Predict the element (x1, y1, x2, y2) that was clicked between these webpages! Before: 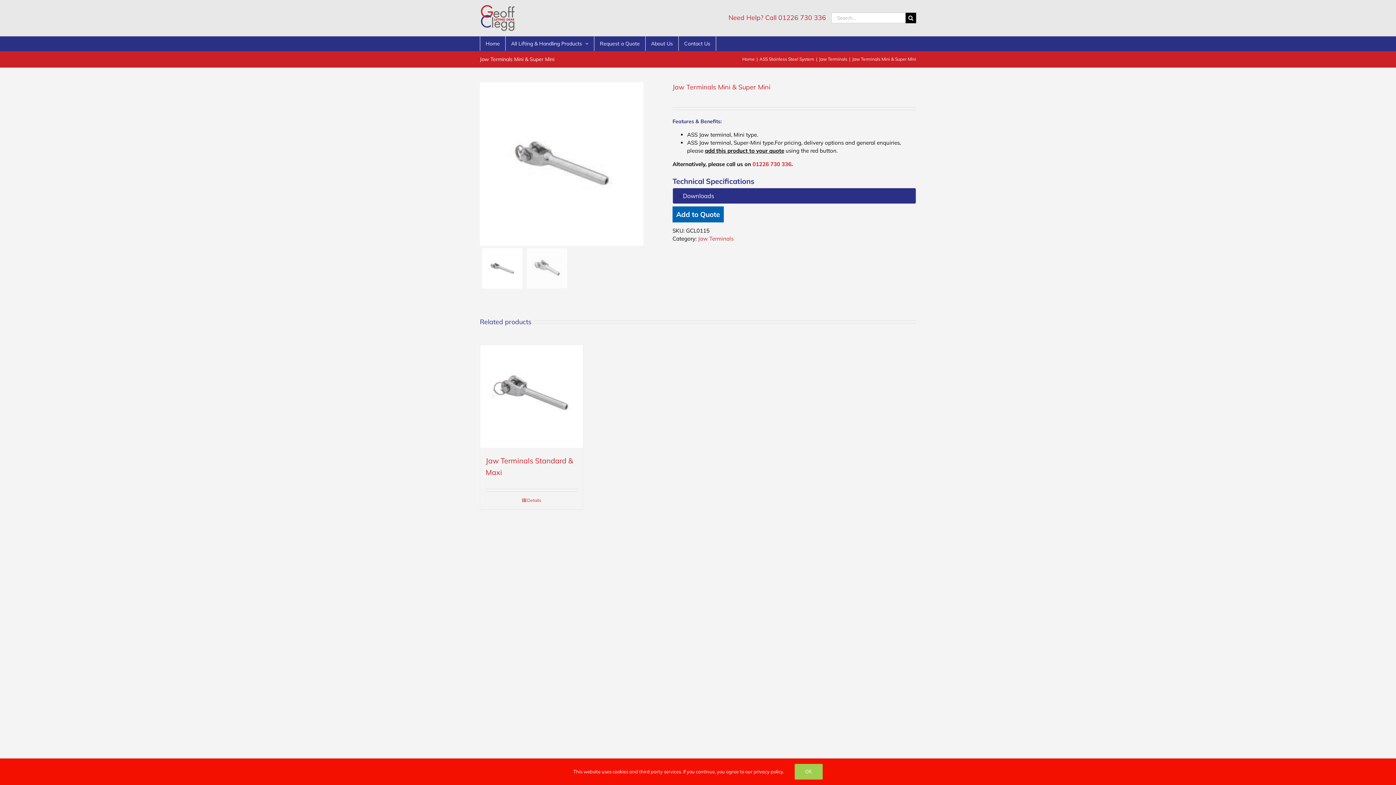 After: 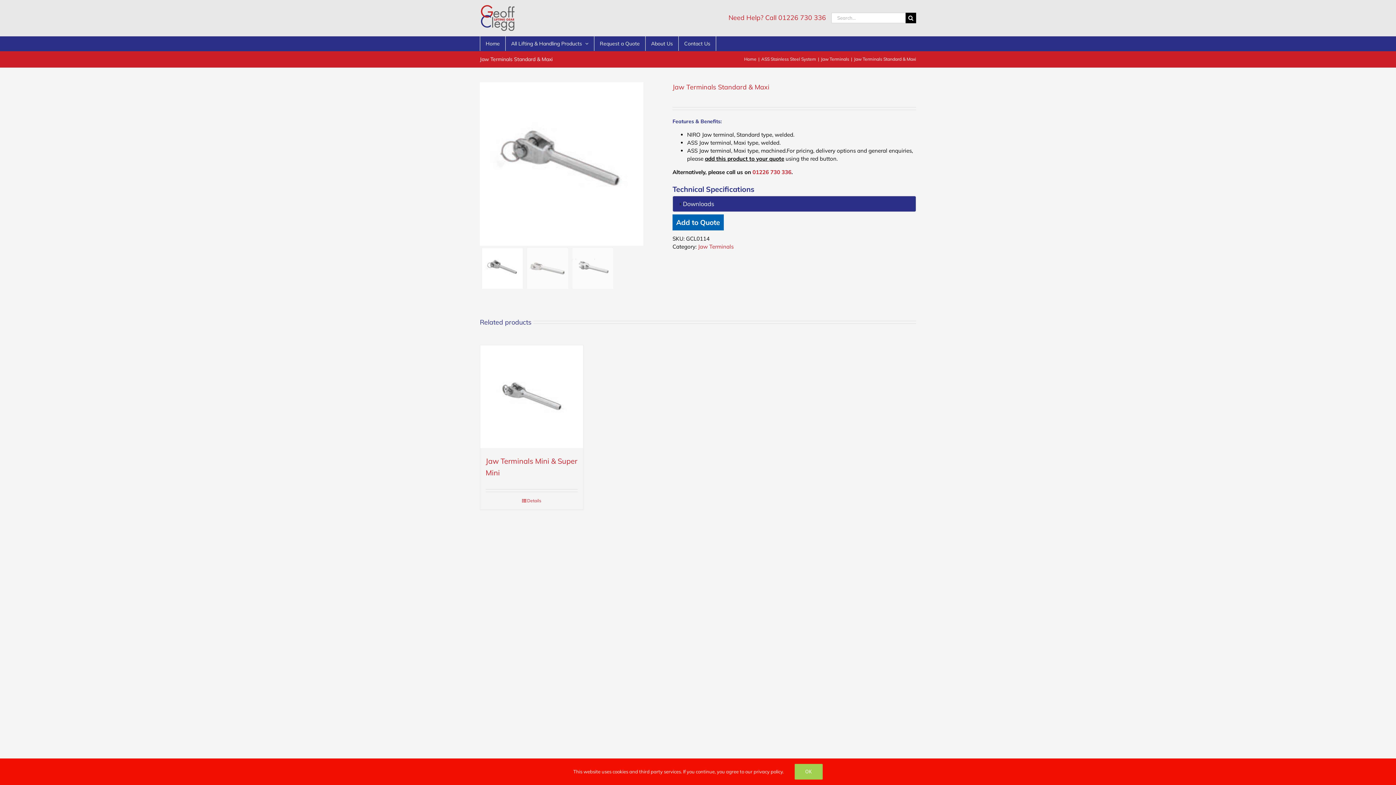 Action: label: Details bbox: (485, 497, 577, 503)